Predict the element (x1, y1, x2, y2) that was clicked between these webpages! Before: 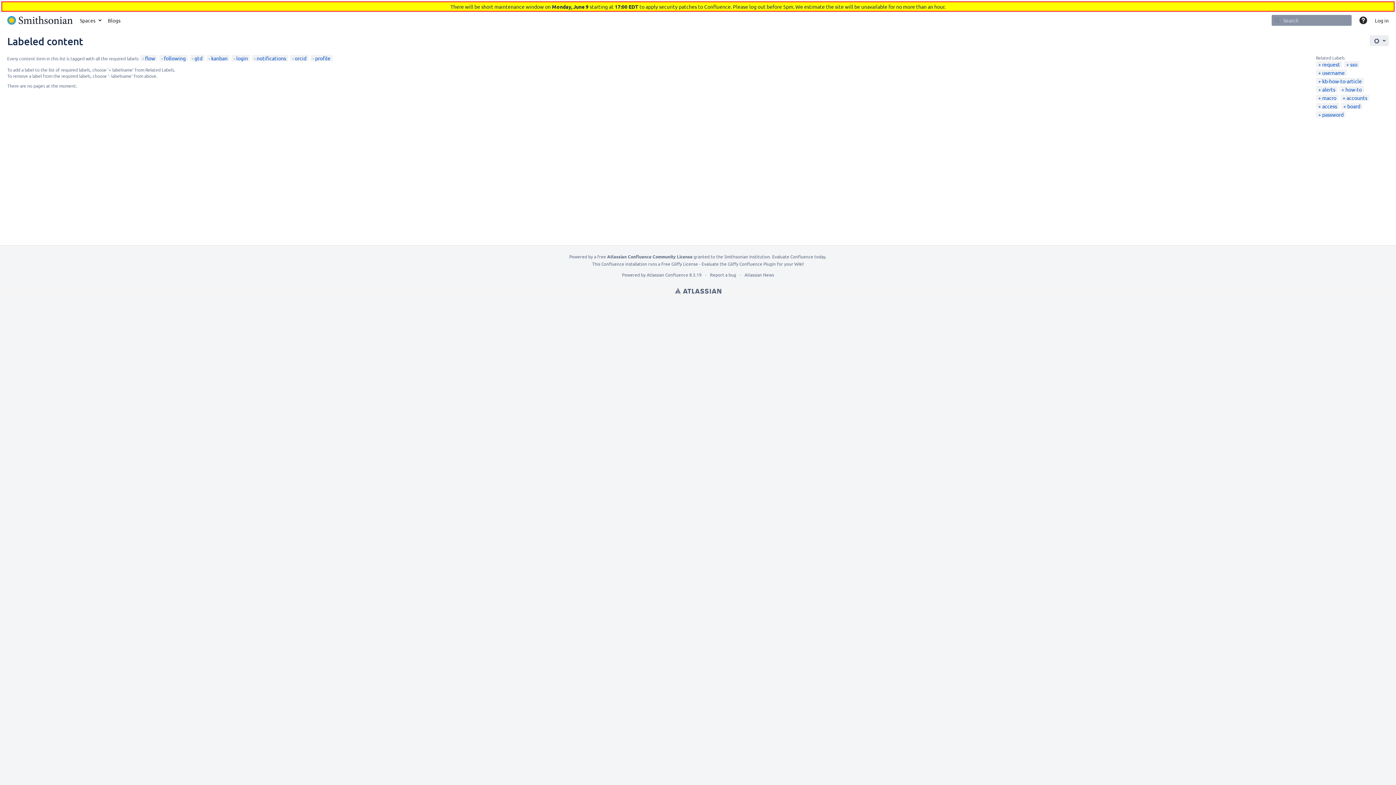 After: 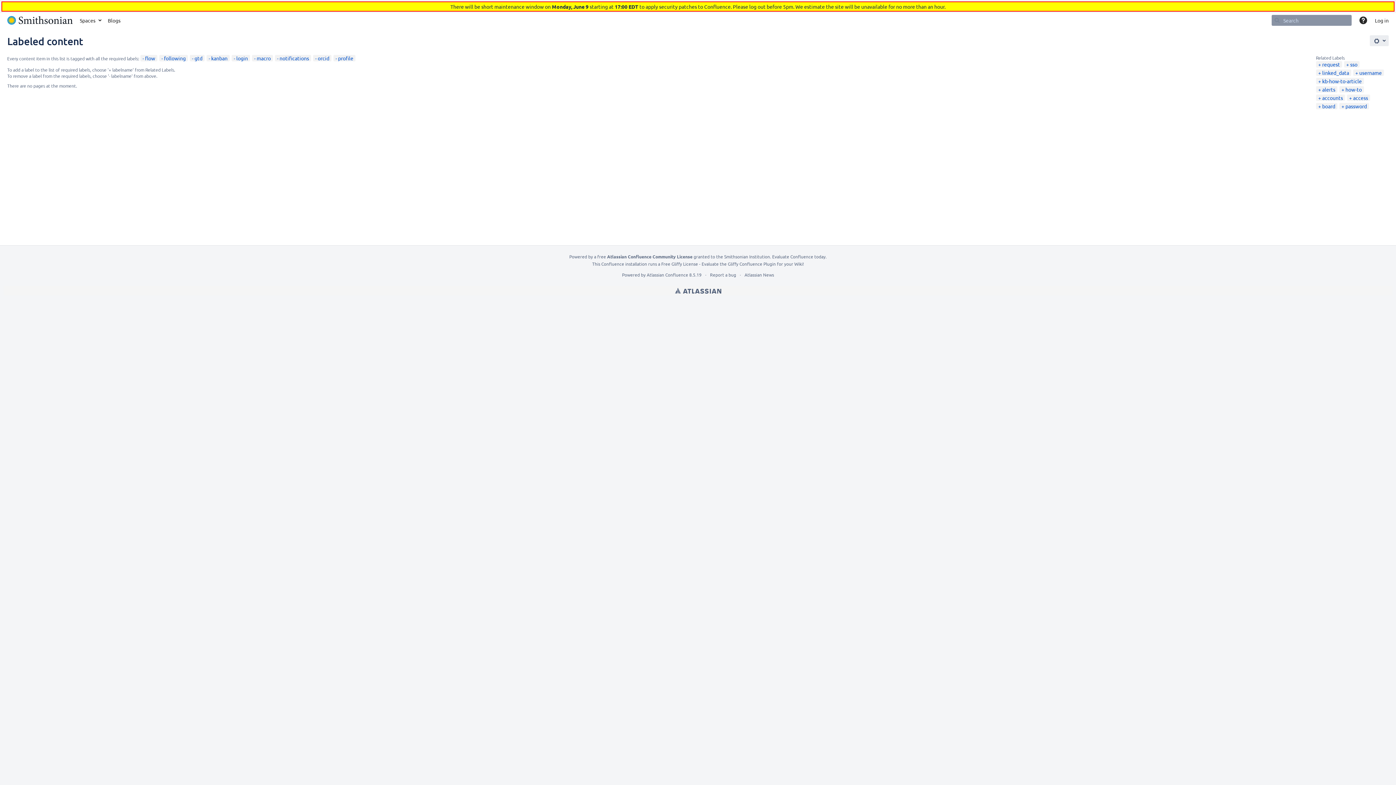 Action: label: macro bbox: (1318, 94, 1336, 101)